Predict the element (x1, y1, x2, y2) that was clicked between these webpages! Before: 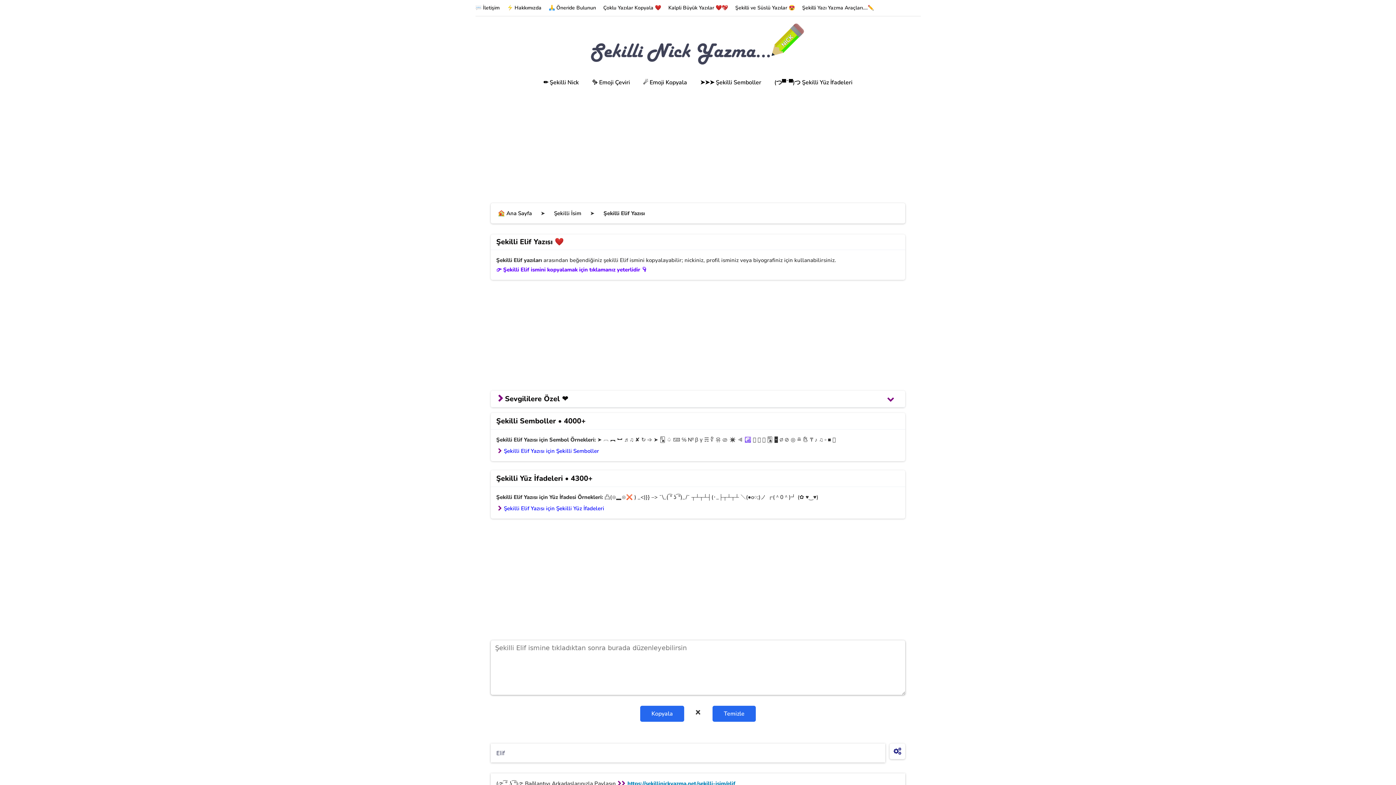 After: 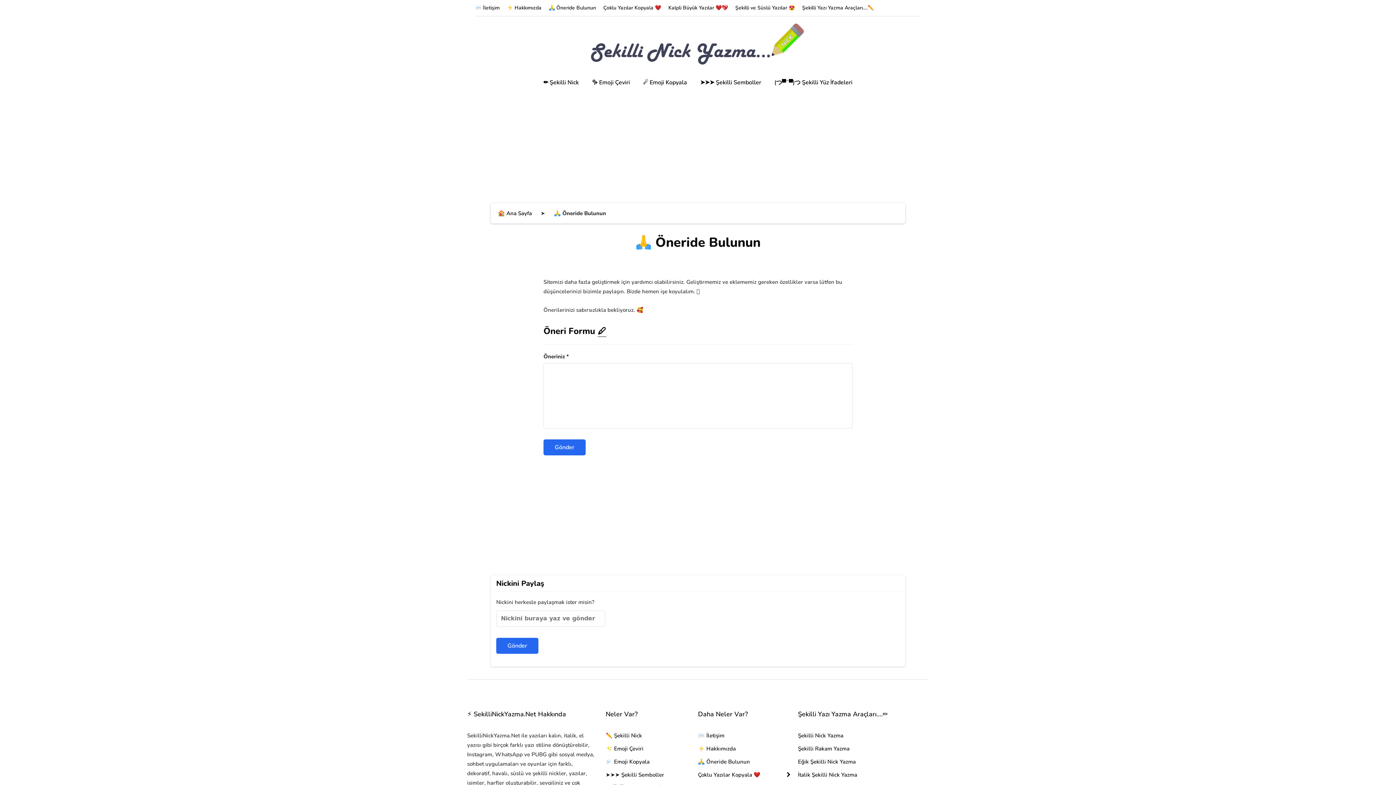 Action: label: 🙏 Öneride Bulunun bbox: (545, 0, 599, 16)